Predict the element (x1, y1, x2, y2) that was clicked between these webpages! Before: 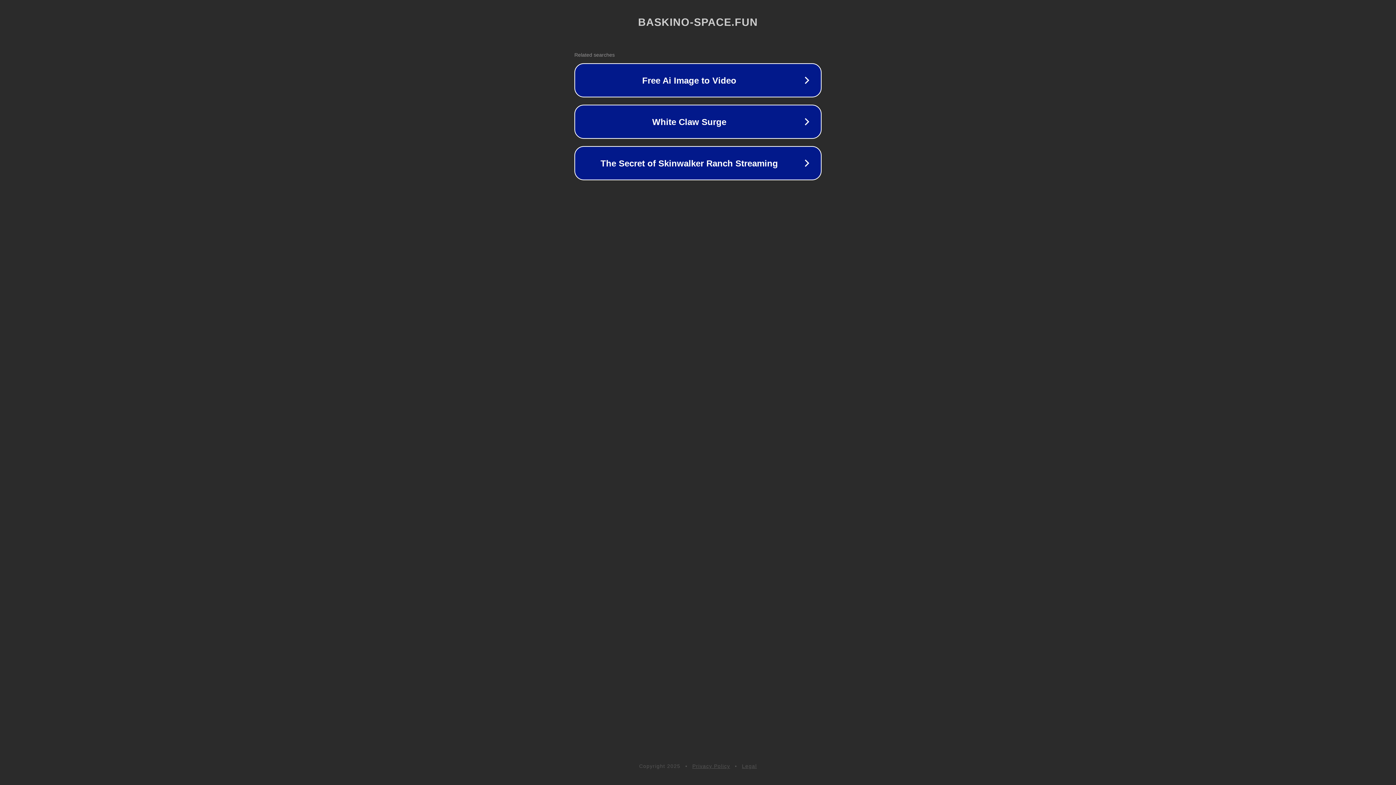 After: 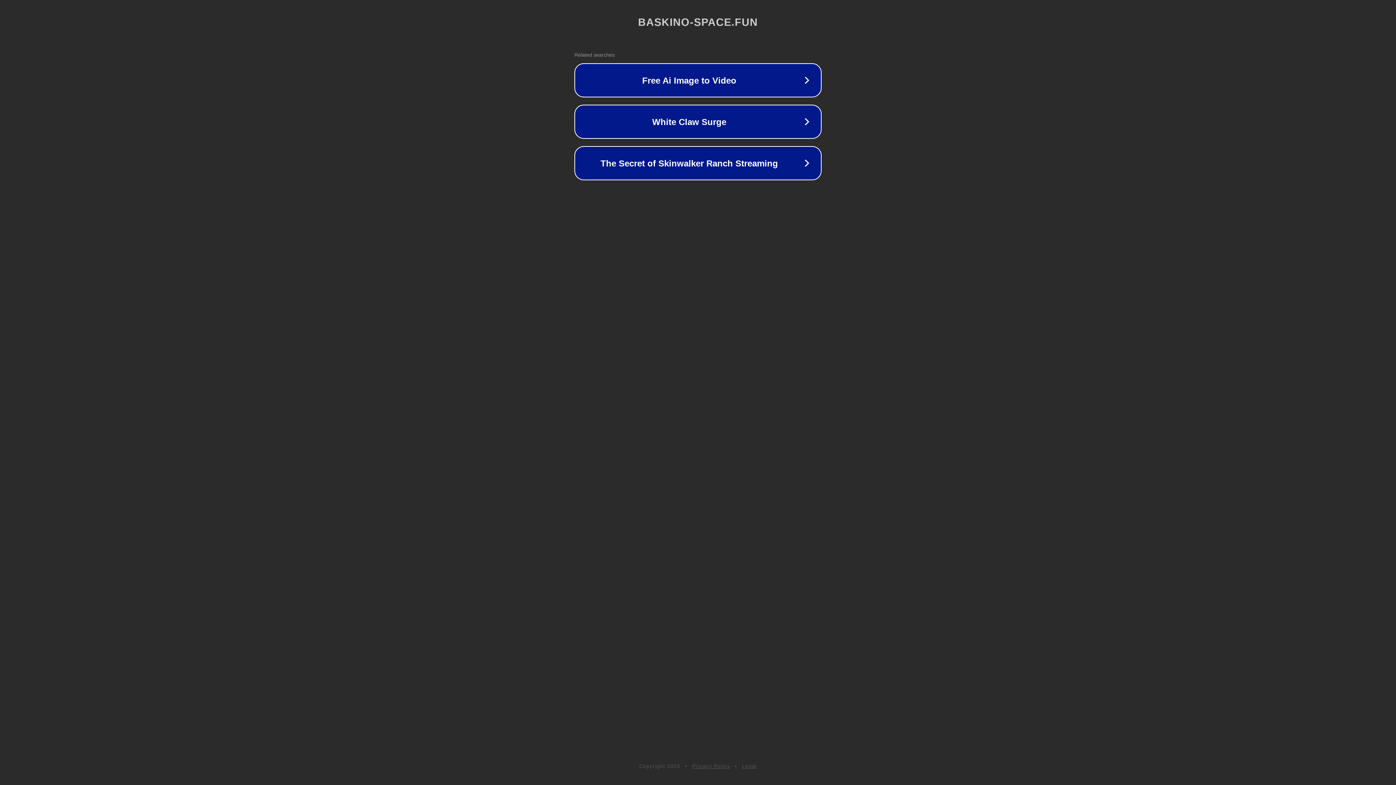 Action: label: Privacy Policy bbox: (692, 763, 730, 769)